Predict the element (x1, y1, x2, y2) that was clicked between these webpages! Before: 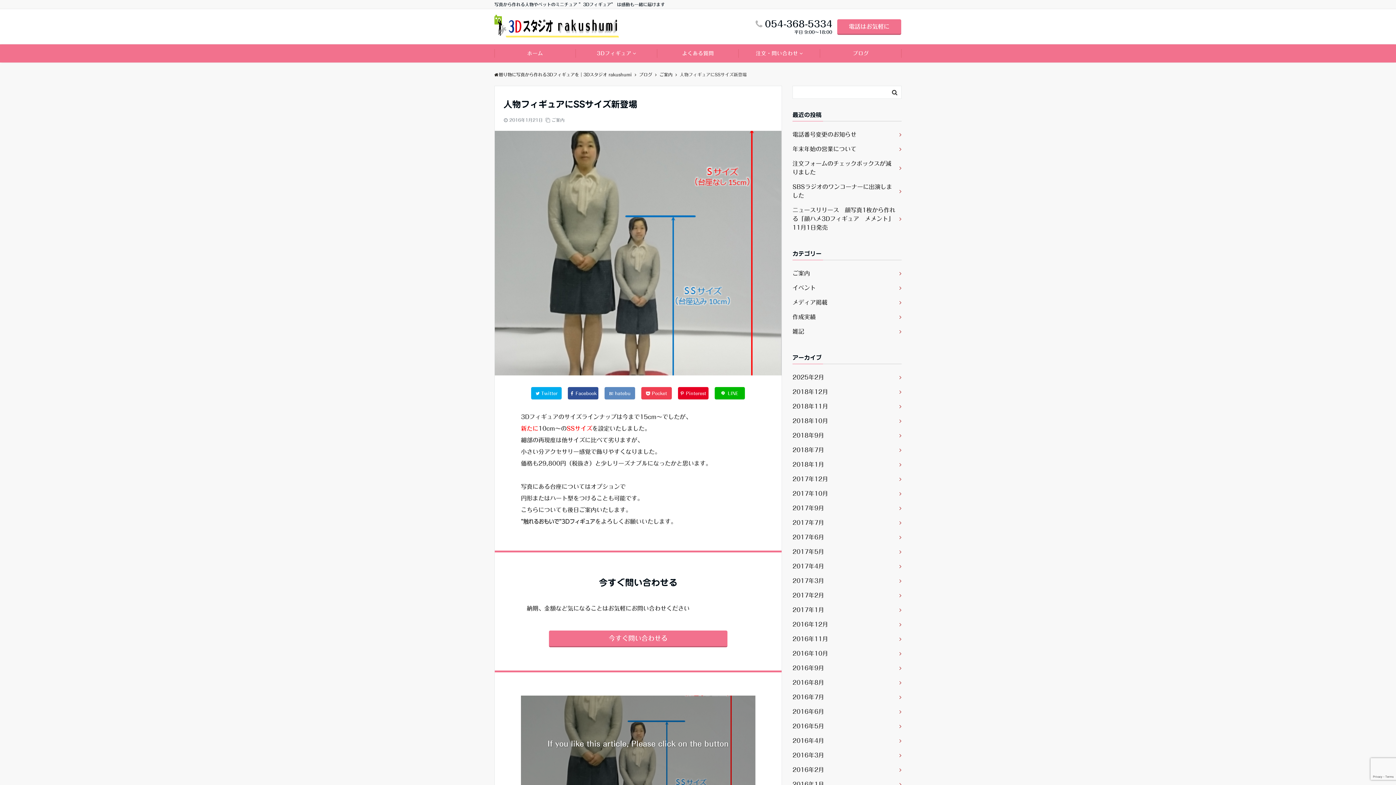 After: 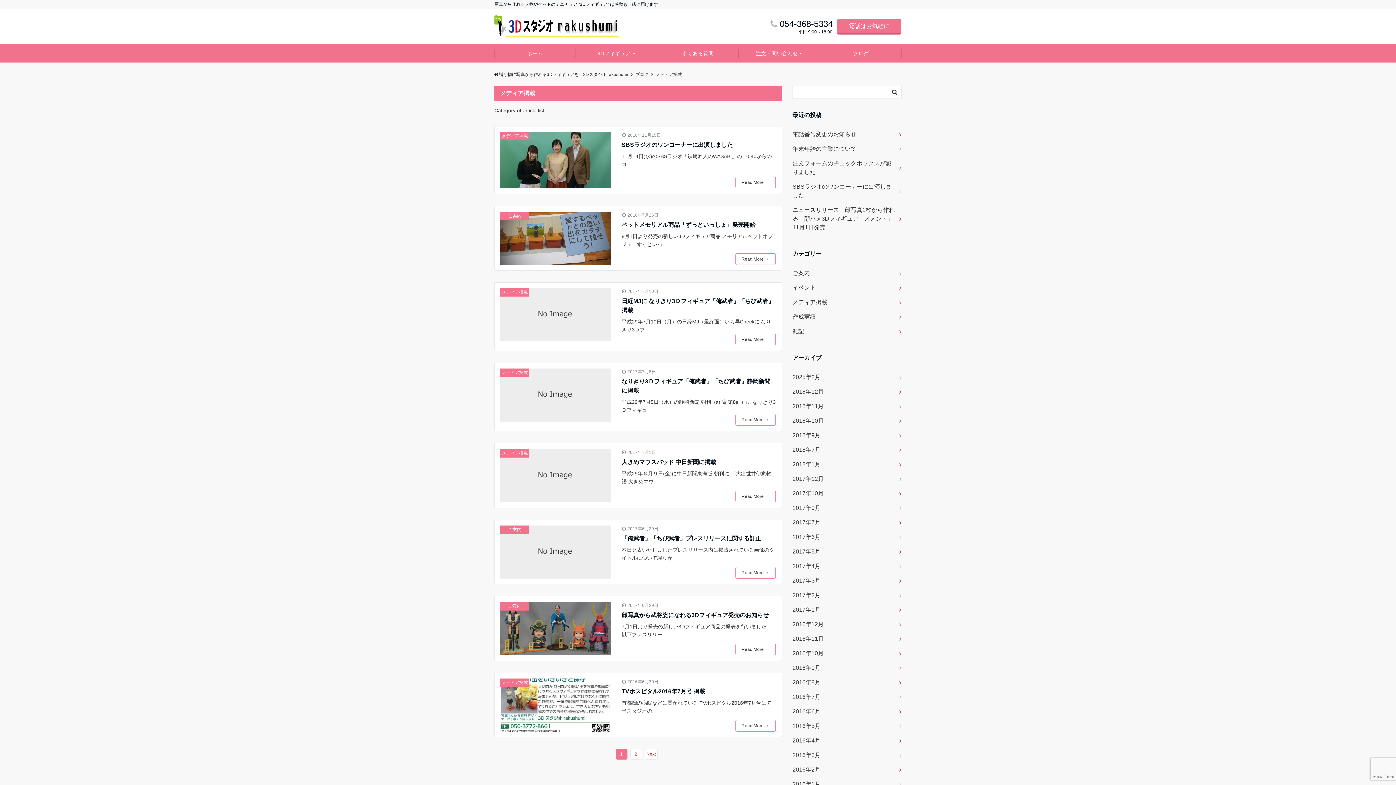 Action: bbox: (792, 295, 901, 309) label: メディア掲載